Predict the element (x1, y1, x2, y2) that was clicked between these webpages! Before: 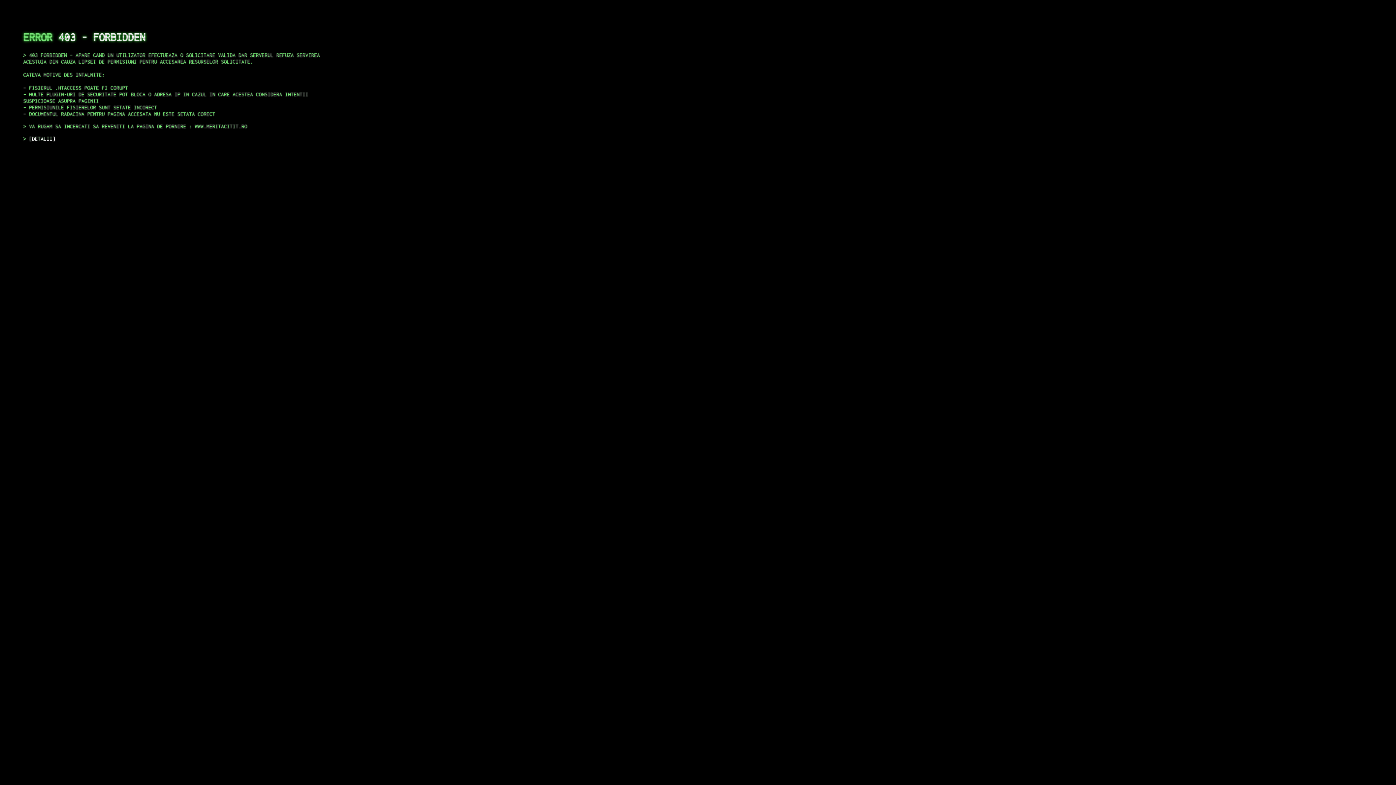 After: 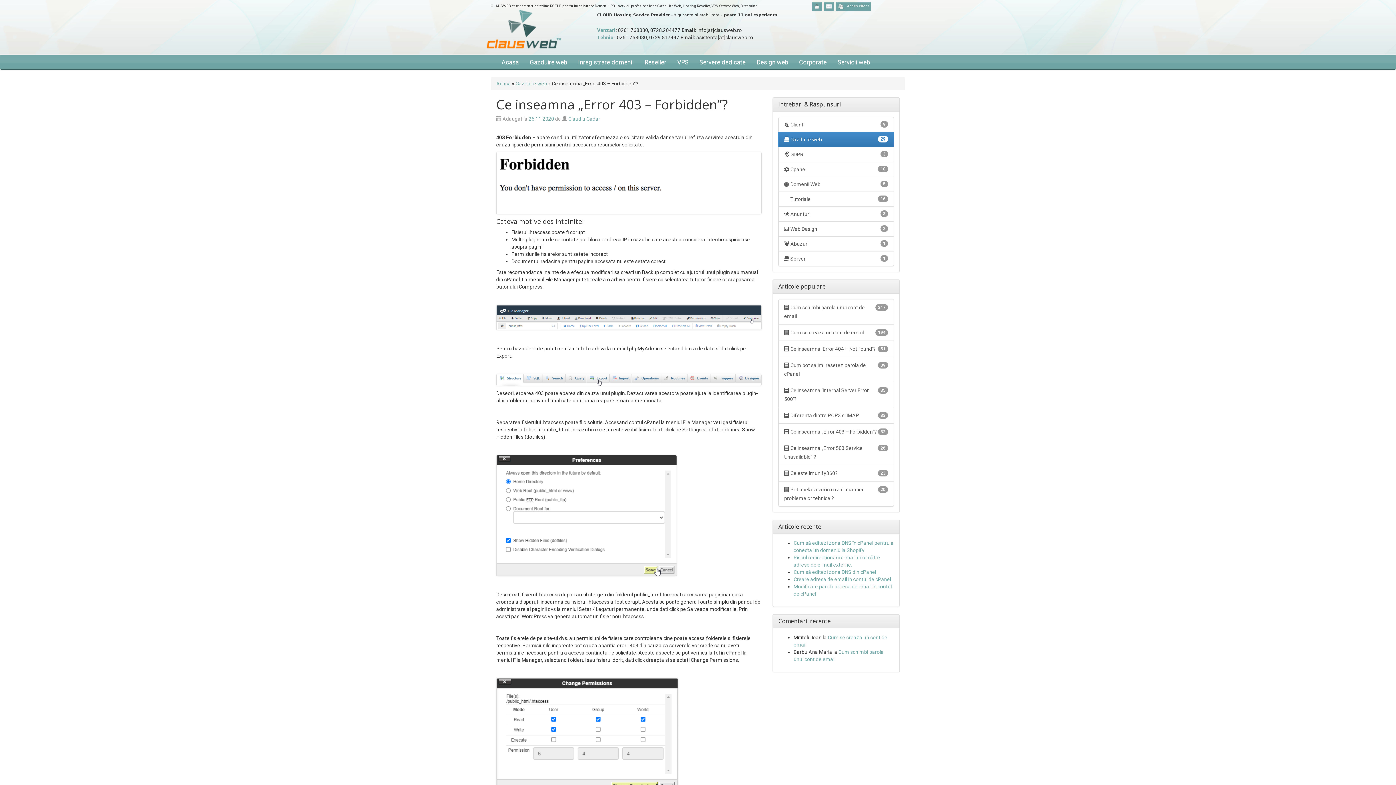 Action: bbox: (29, 135, 55, 141) label: DETALII